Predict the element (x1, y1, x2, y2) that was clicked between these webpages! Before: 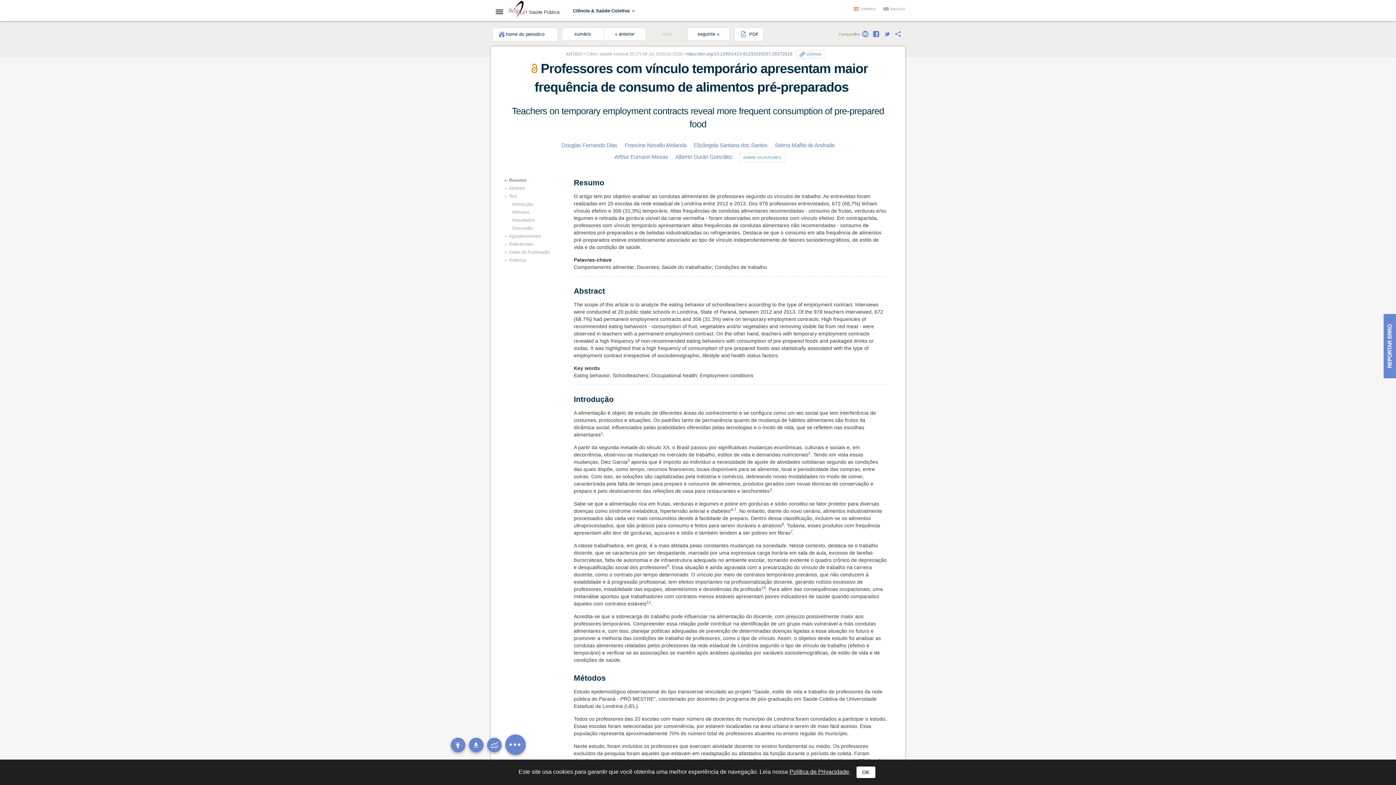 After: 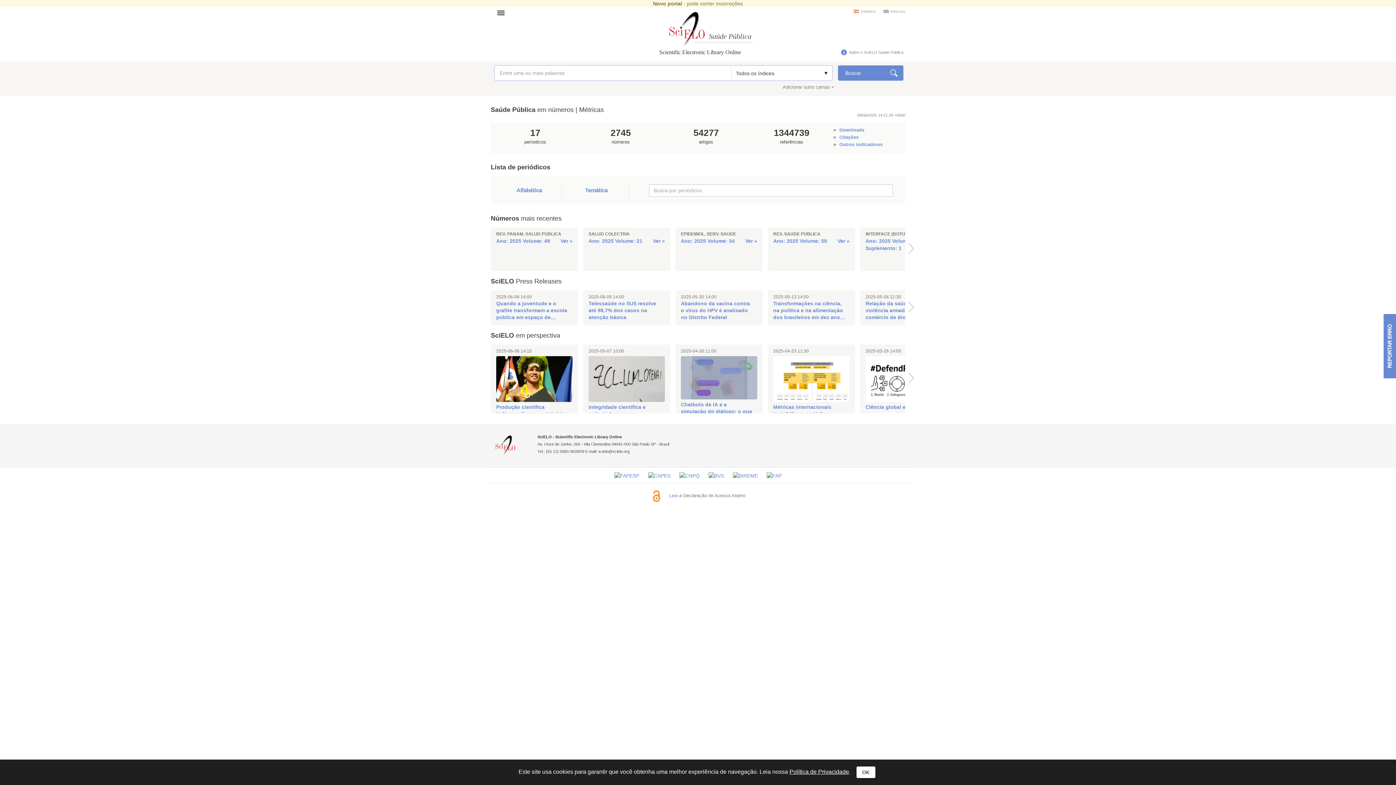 Action: label: Saúde Pública bbox: (507, 1, 528, 19)